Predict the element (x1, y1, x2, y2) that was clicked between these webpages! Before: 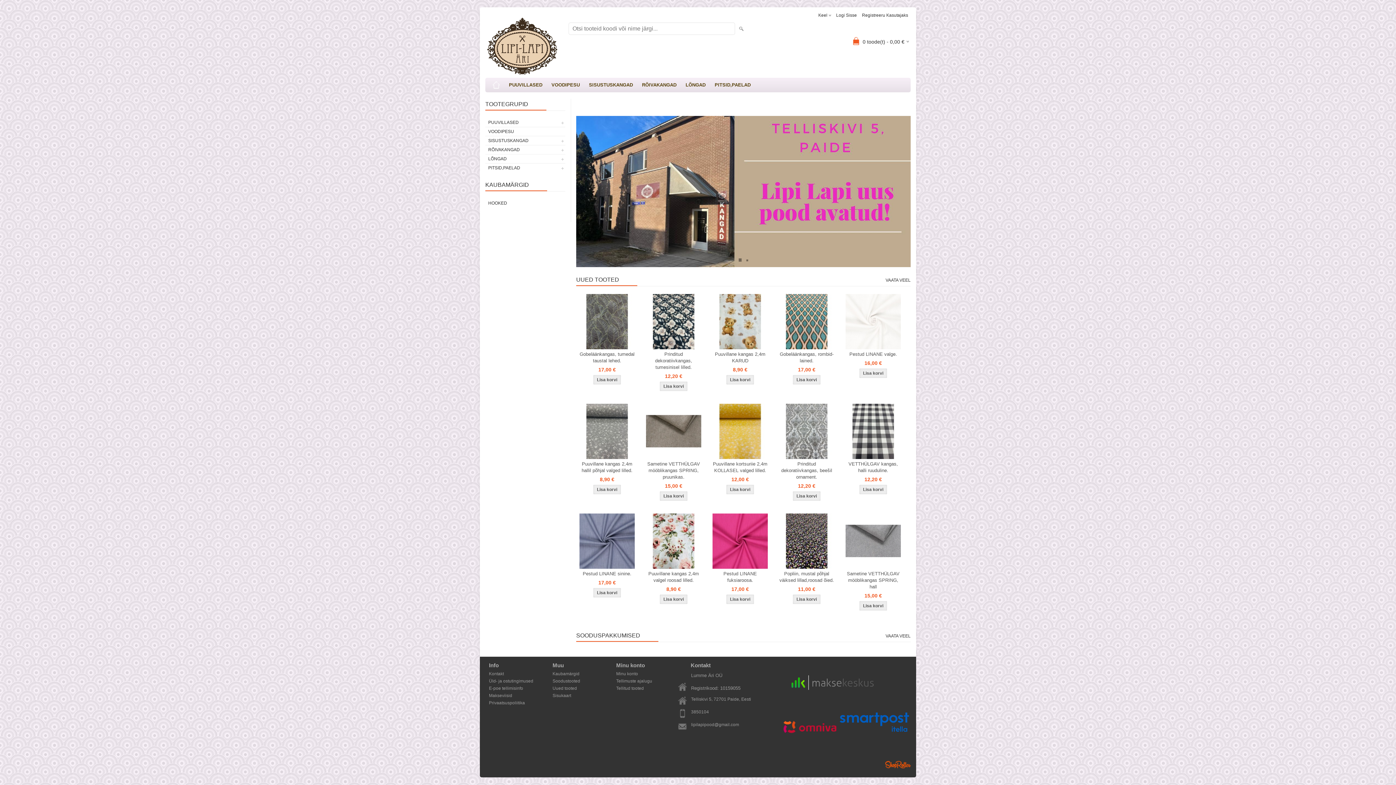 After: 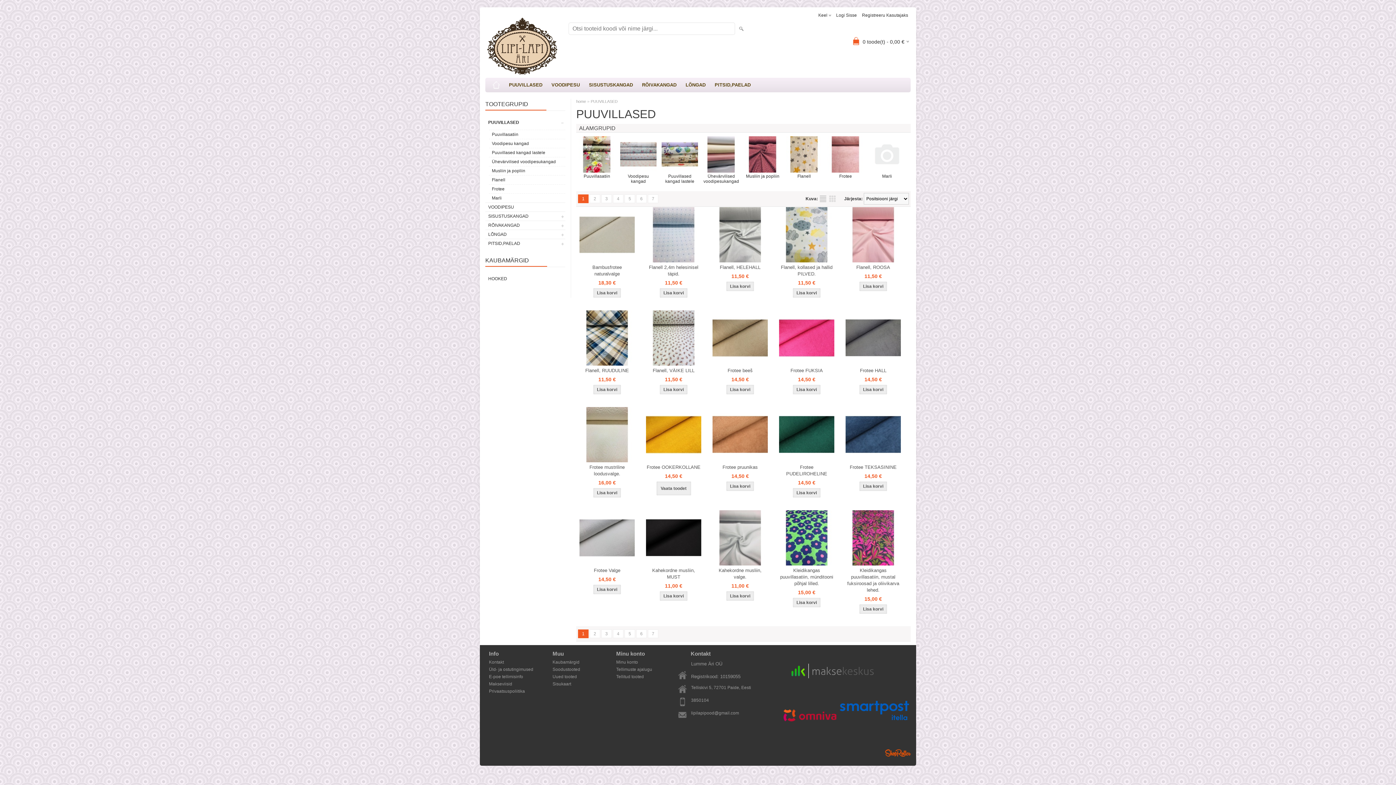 Action: label: PUUVILLASED bbox: (485, 118, 565, 126)